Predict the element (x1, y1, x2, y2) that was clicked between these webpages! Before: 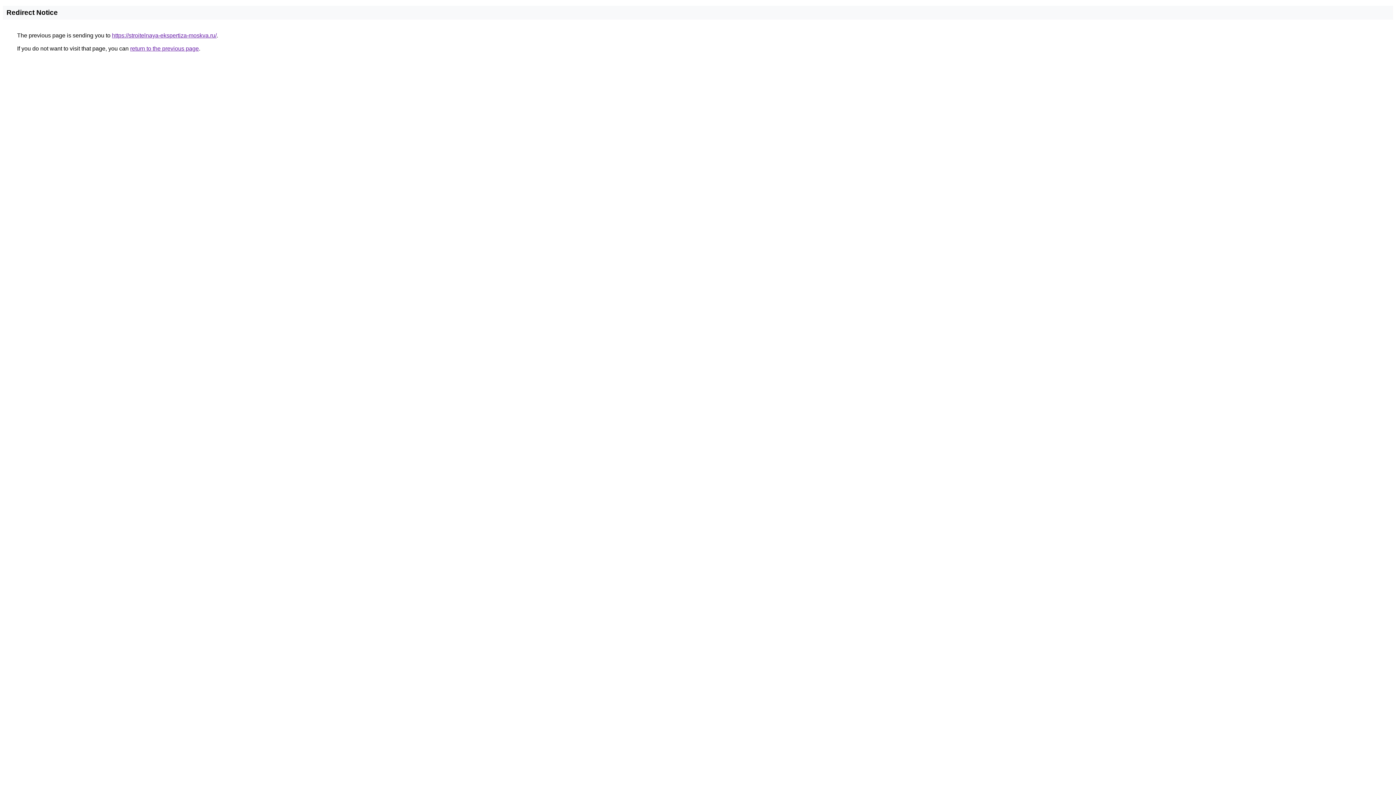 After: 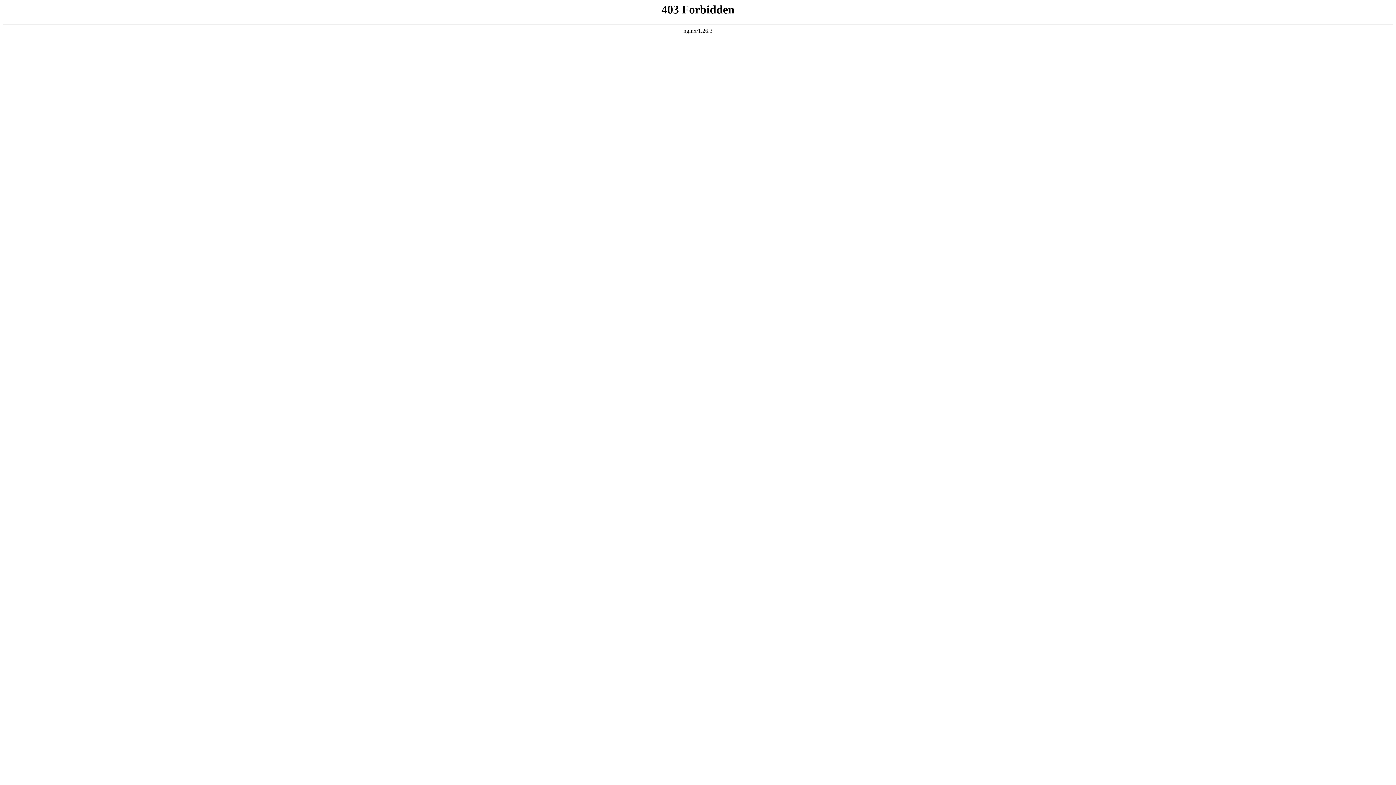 Action: label: https://stroitelnaya-ekspertiza-moskva.ru/ bbox: (112, 32, 216, 38)